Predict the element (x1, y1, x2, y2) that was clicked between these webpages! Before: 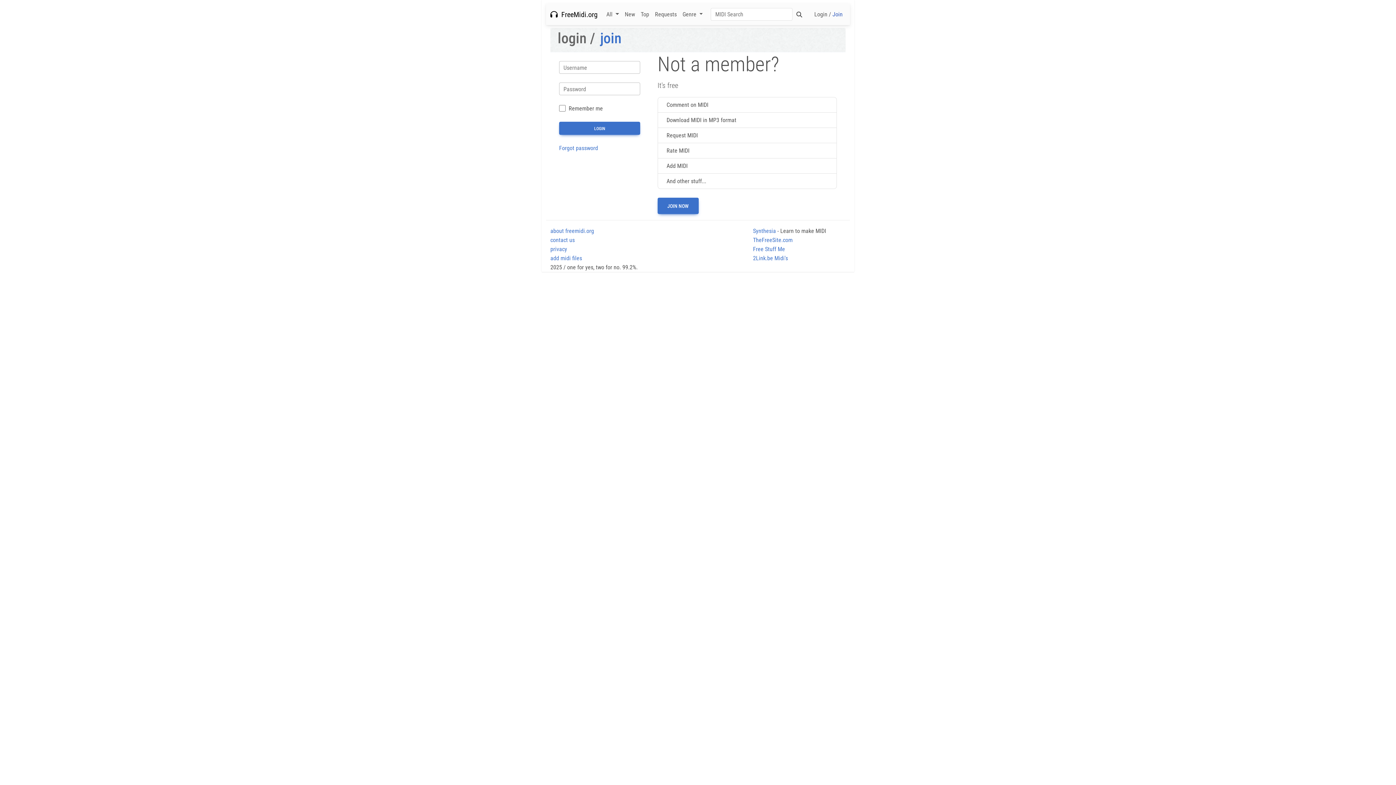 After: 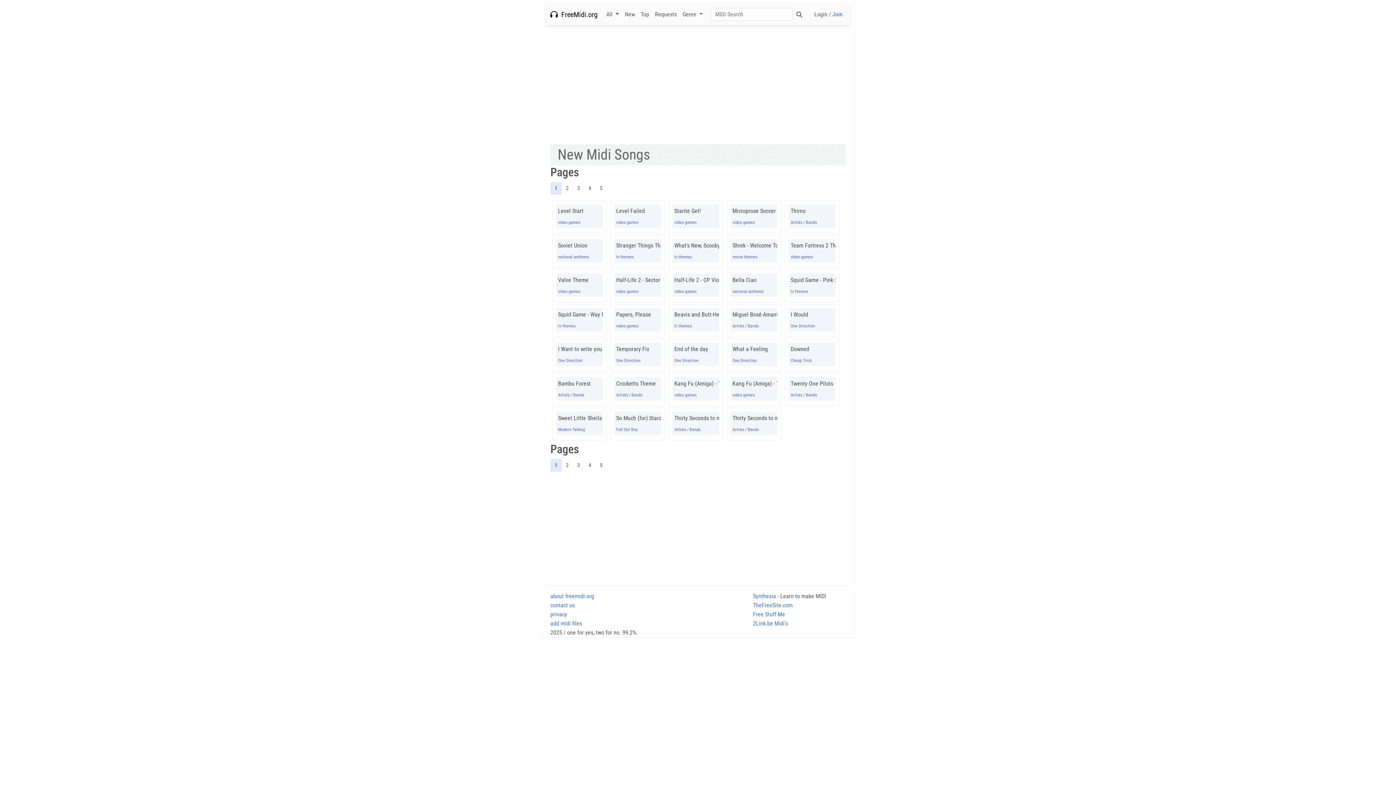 Action: label: New bbox: (622, 7, 638, 21)